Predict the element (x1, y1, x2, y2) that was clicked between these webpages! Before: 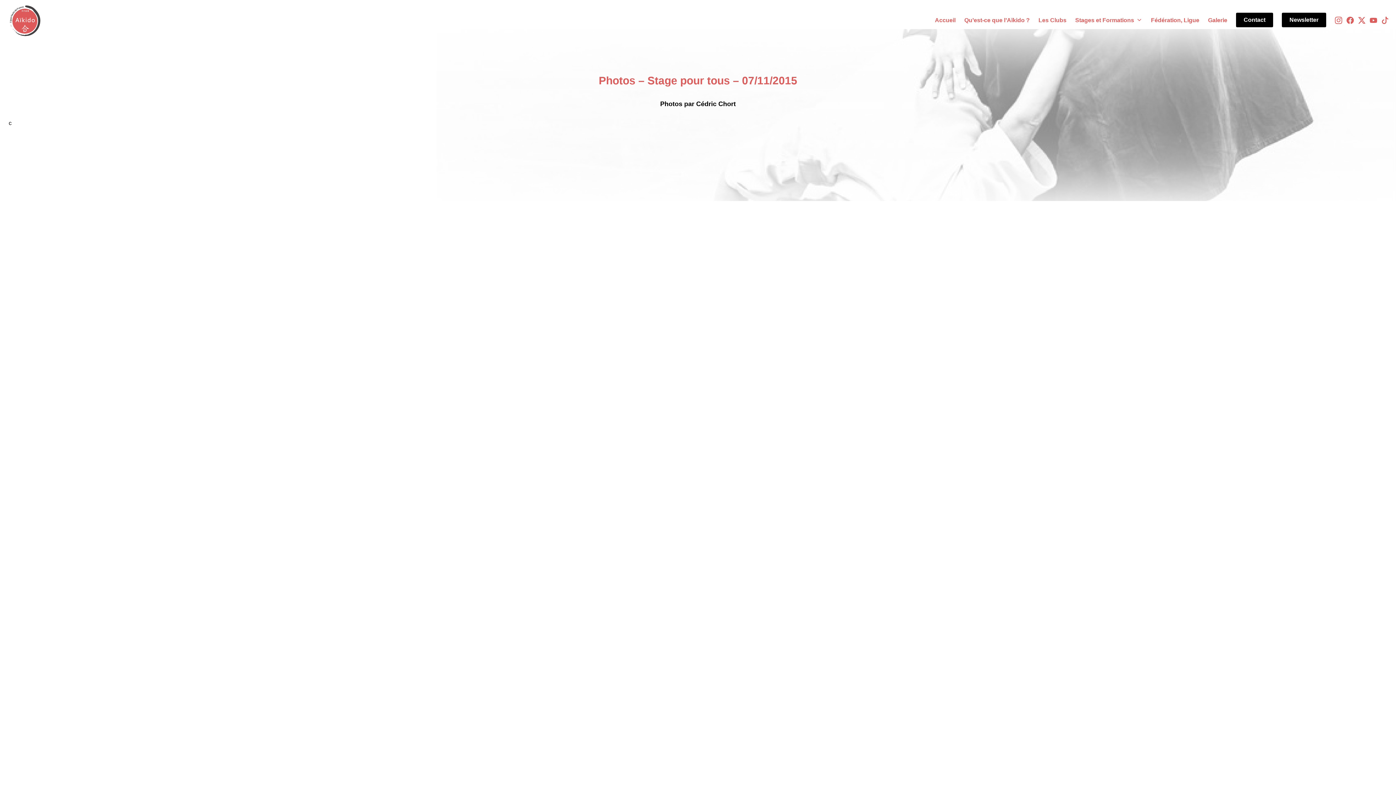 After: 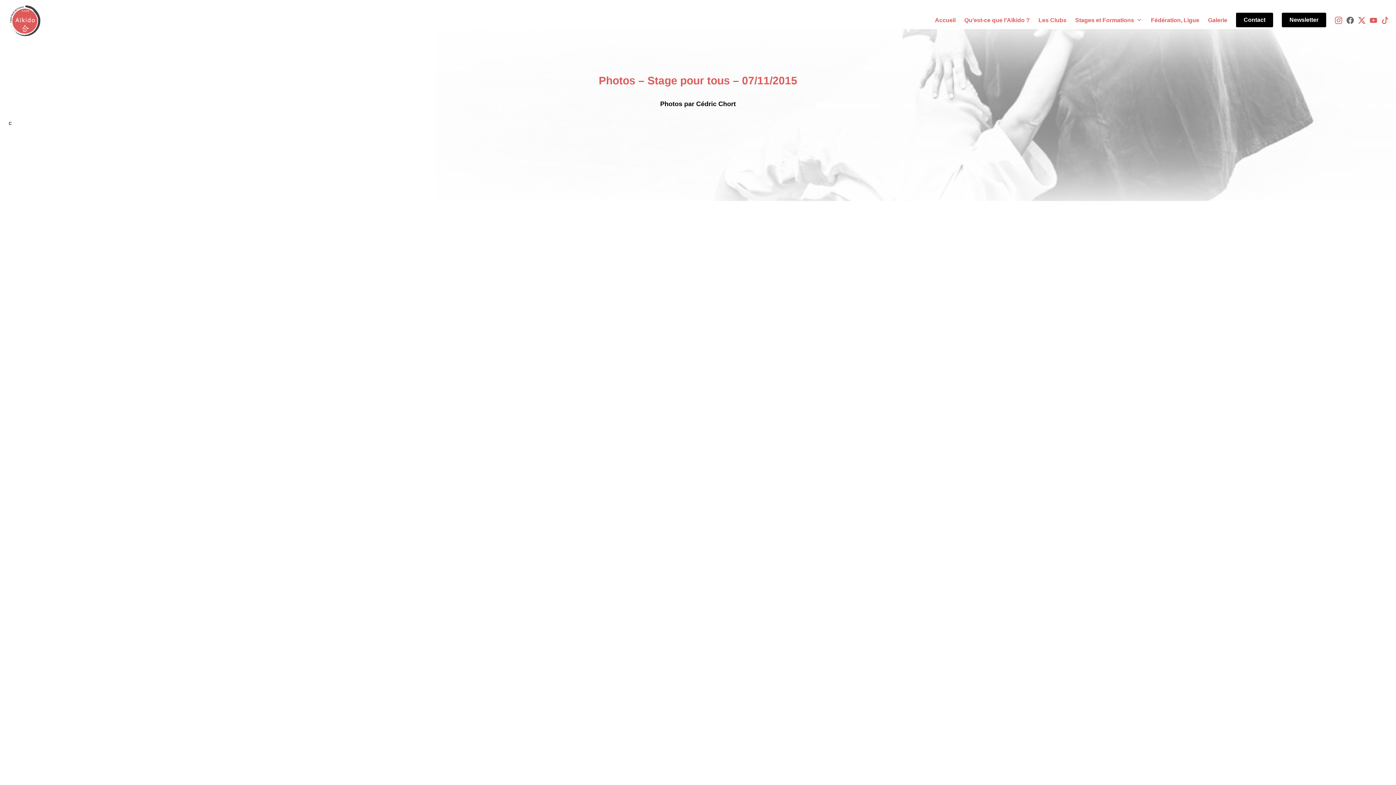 Action: bbox: (1346, 15, 1354, 24) label: Facebook